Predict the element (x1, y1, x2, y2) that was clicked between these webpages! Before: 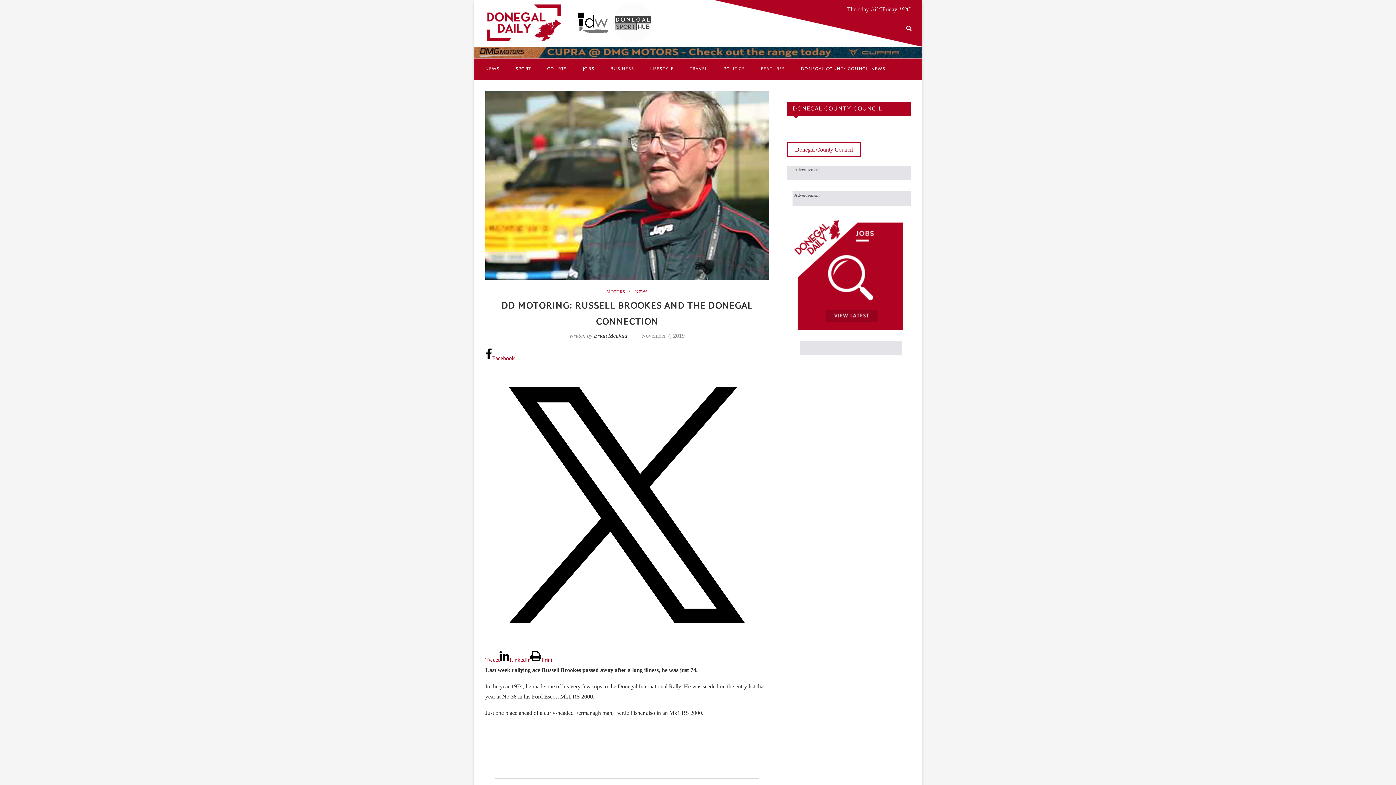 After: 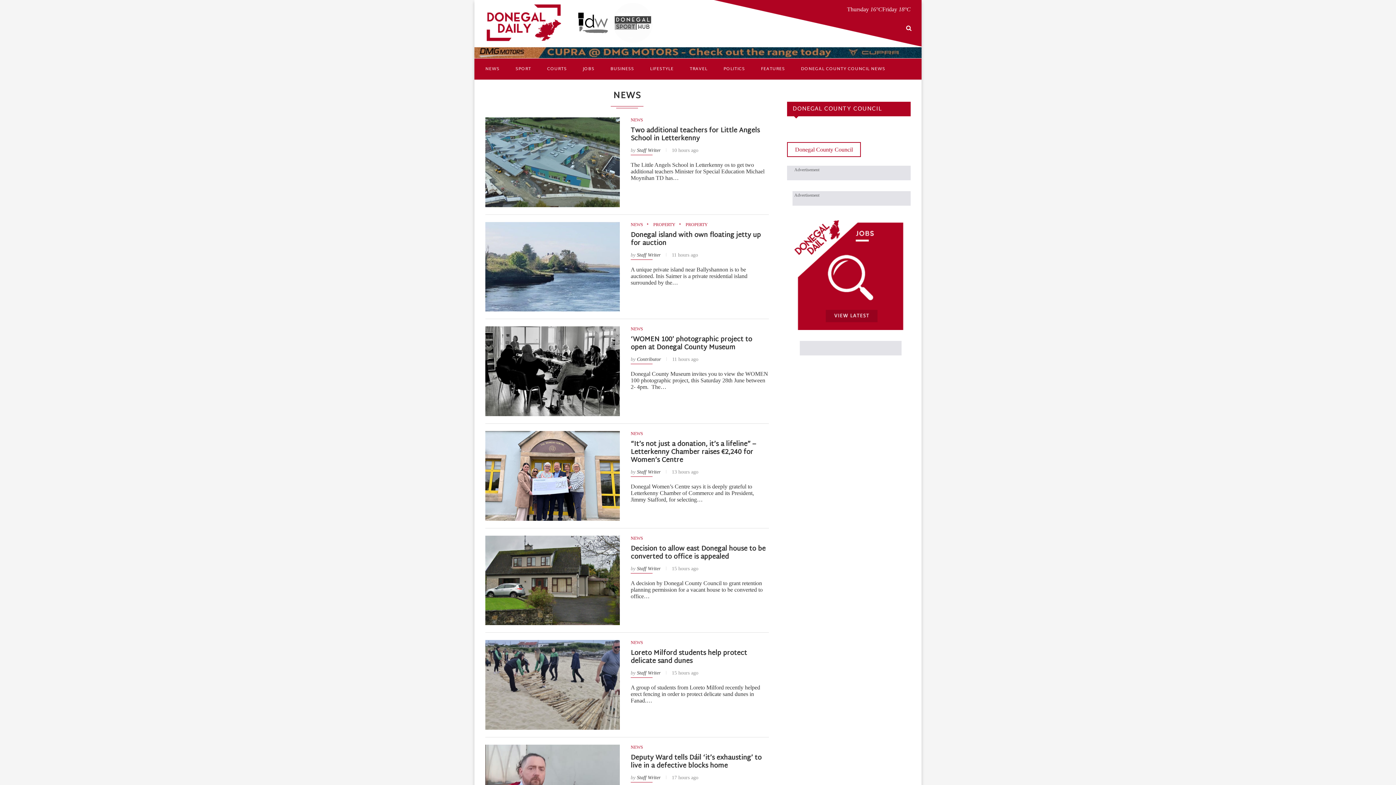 Action: label: NEWS bbox: (485, 58, 499, 79)